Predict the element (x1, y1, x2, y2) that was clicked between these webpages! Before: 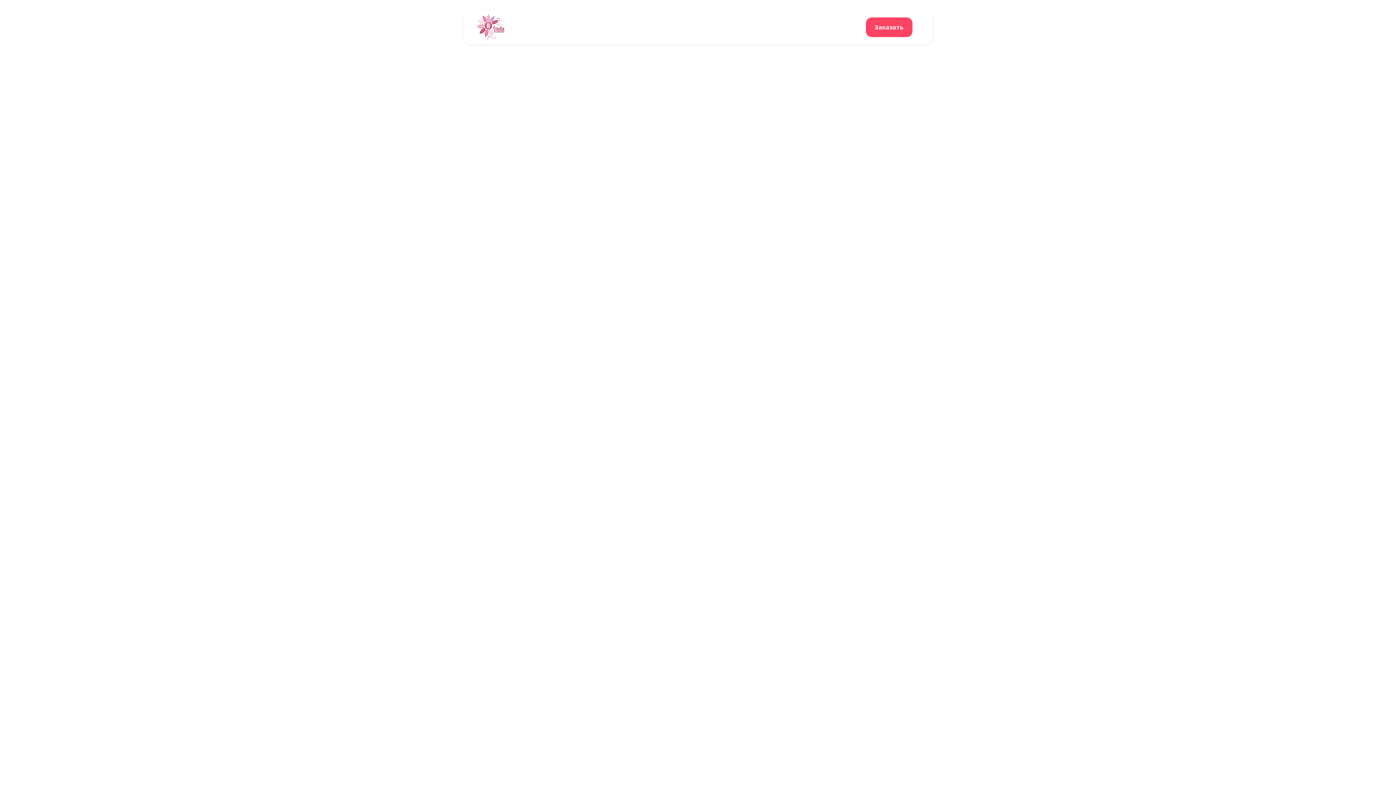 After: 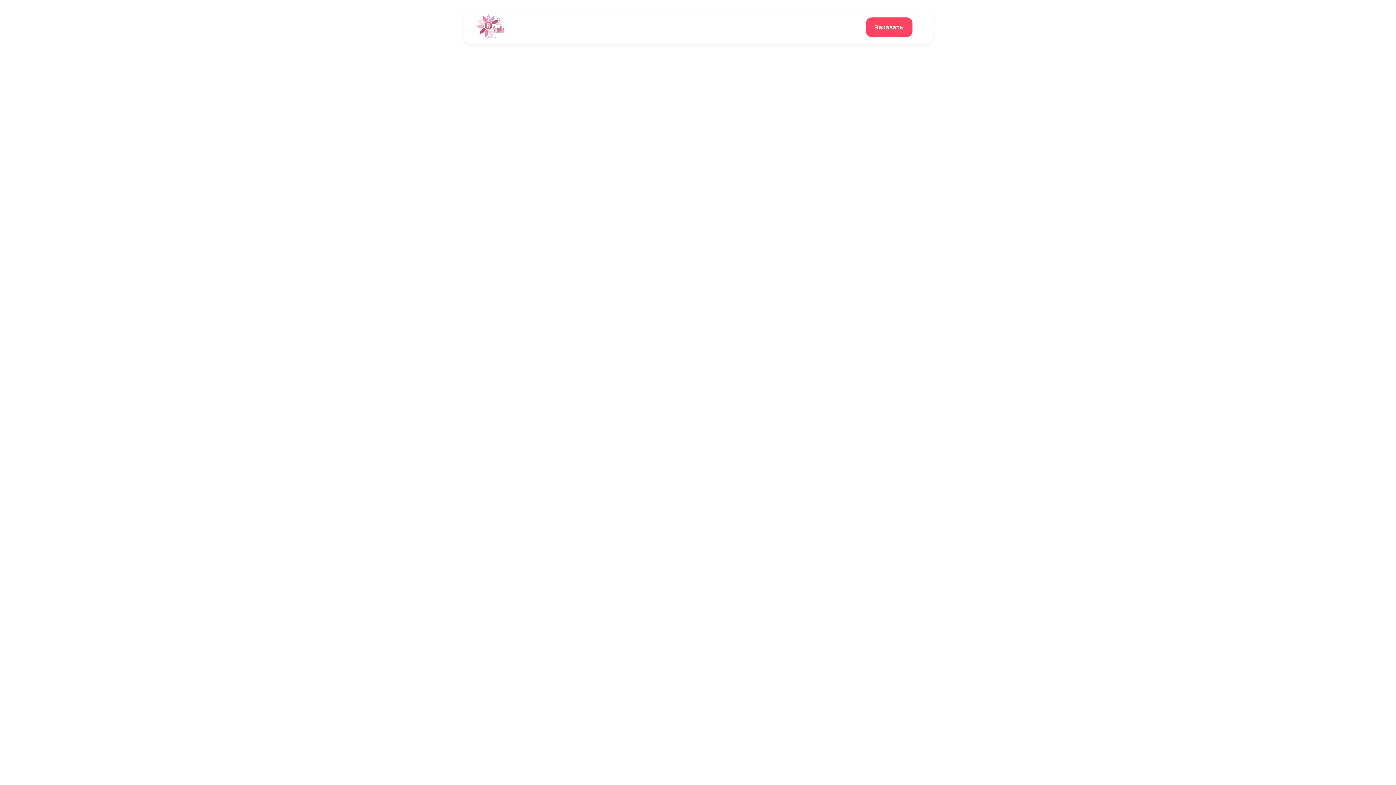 Action: label: Фотосъемка
‍
3500 сом/час bbox: (570, 520, 626, 603)